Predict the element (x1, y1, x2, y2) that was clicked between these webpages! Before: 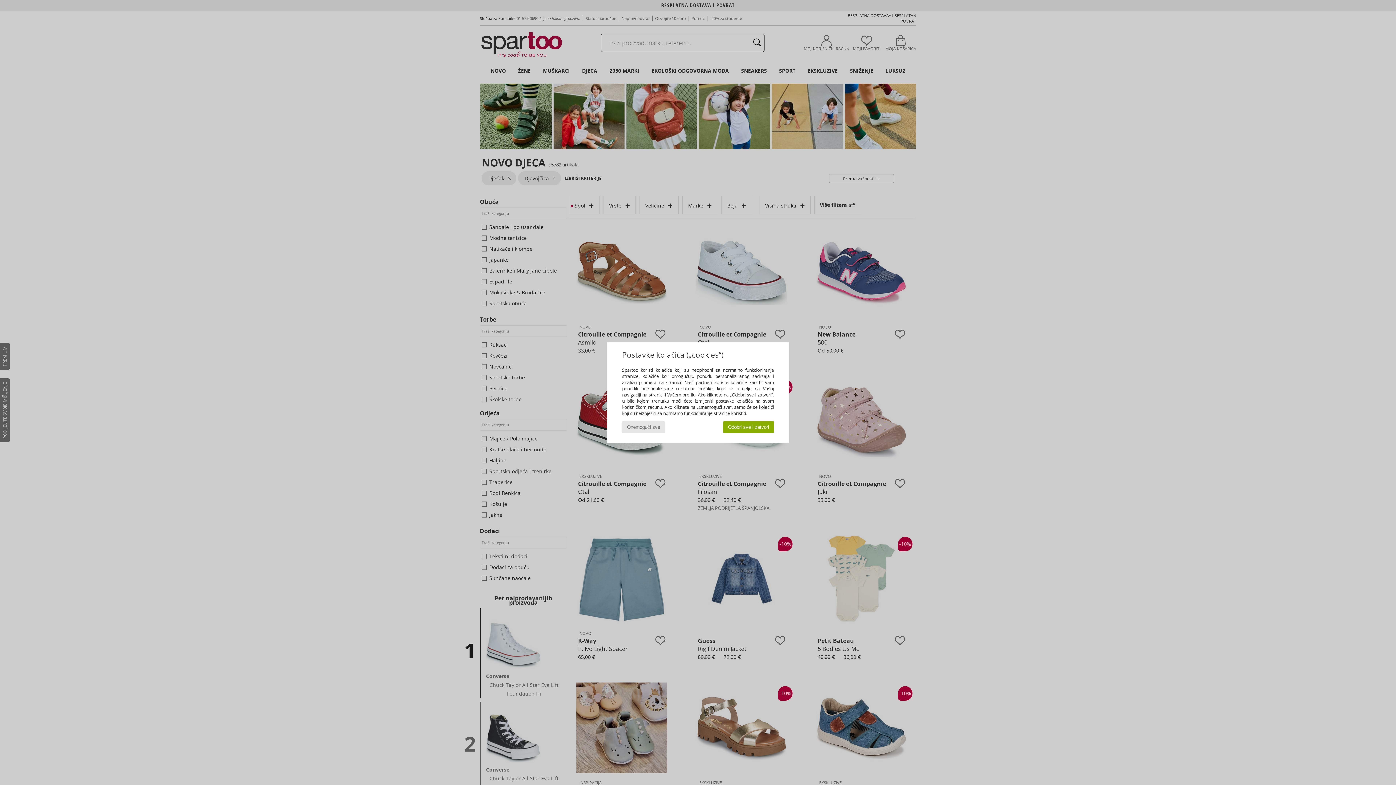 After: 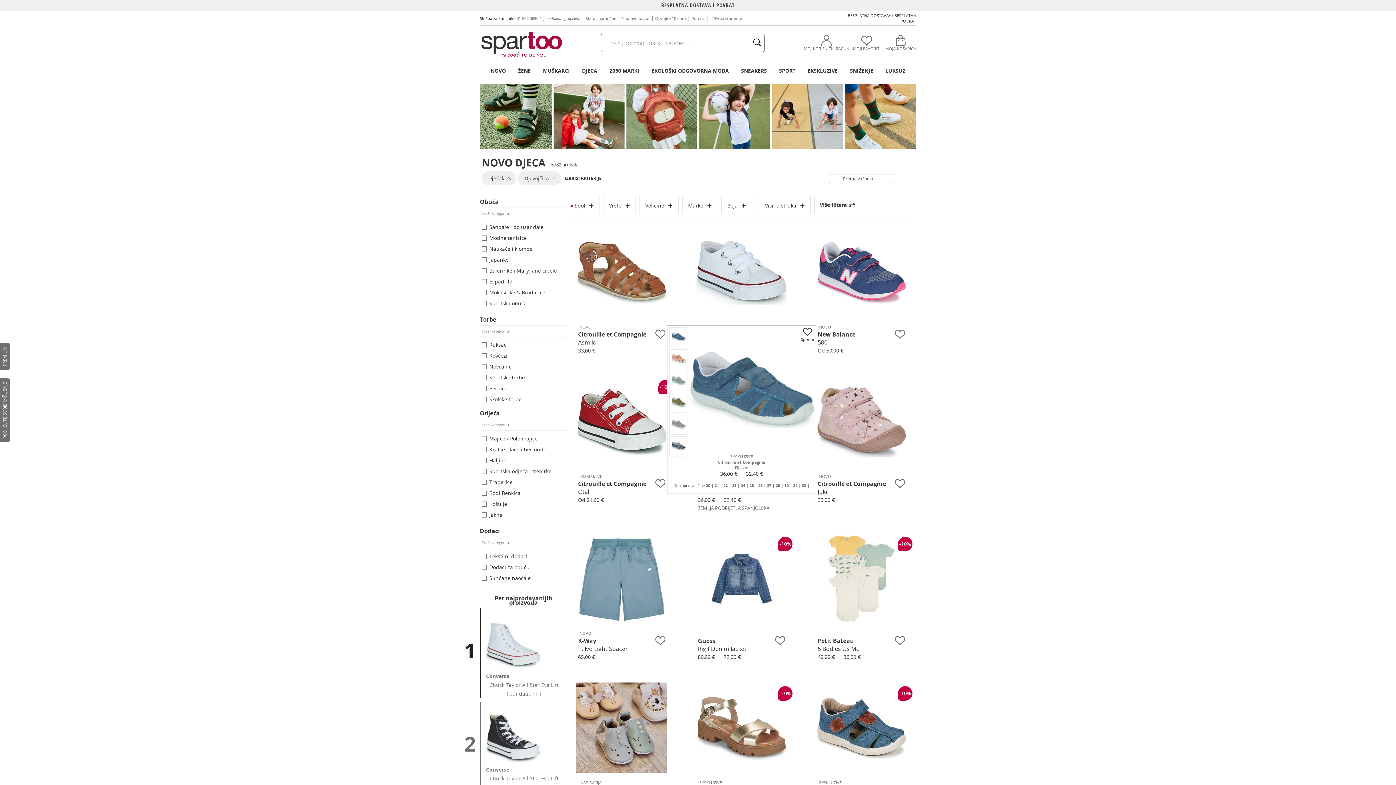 Action: label: Odobri sve i zatvori bbox: (723, 421, 774, 433)